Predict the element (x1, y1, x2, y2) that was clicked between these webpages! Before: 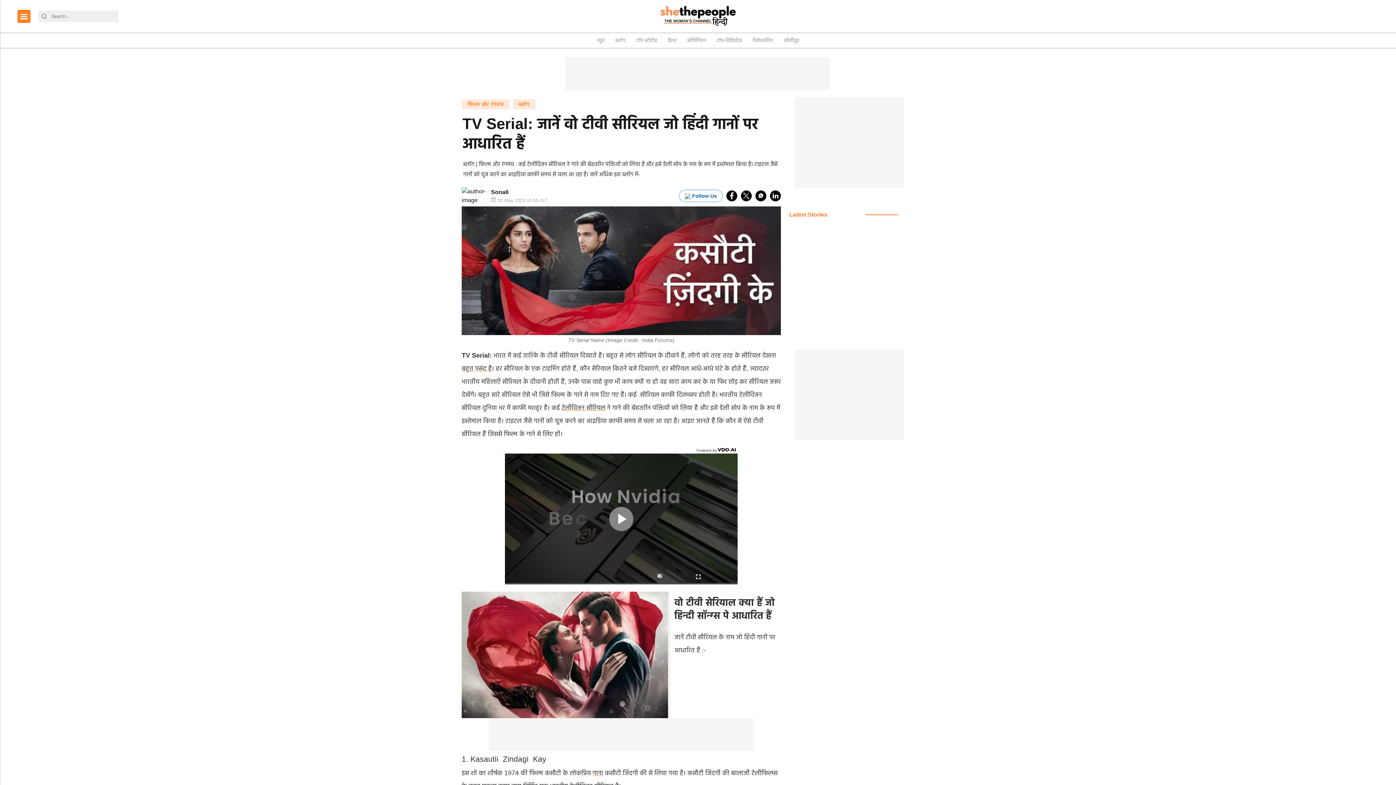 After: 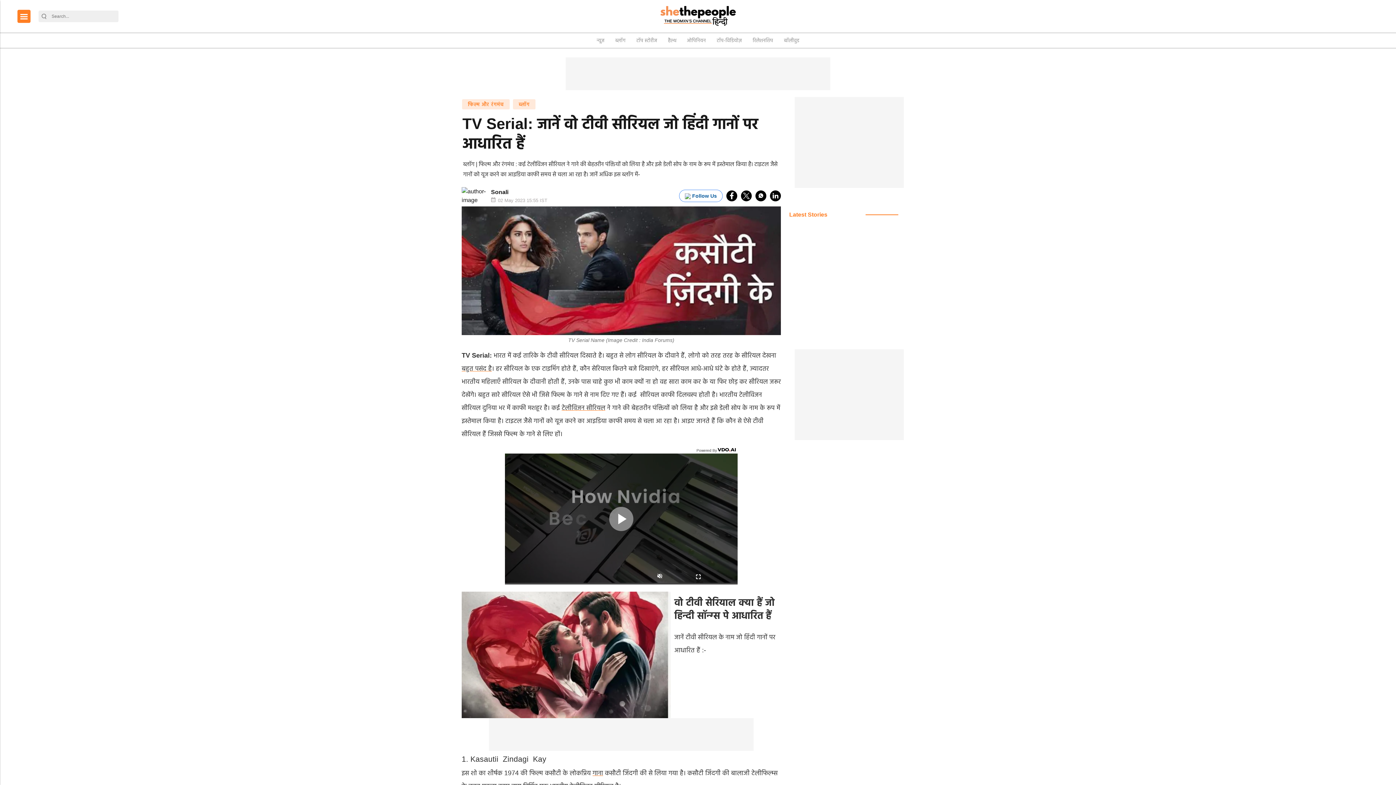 Action: bbox: (592, 769, 603, 777) label: गाना